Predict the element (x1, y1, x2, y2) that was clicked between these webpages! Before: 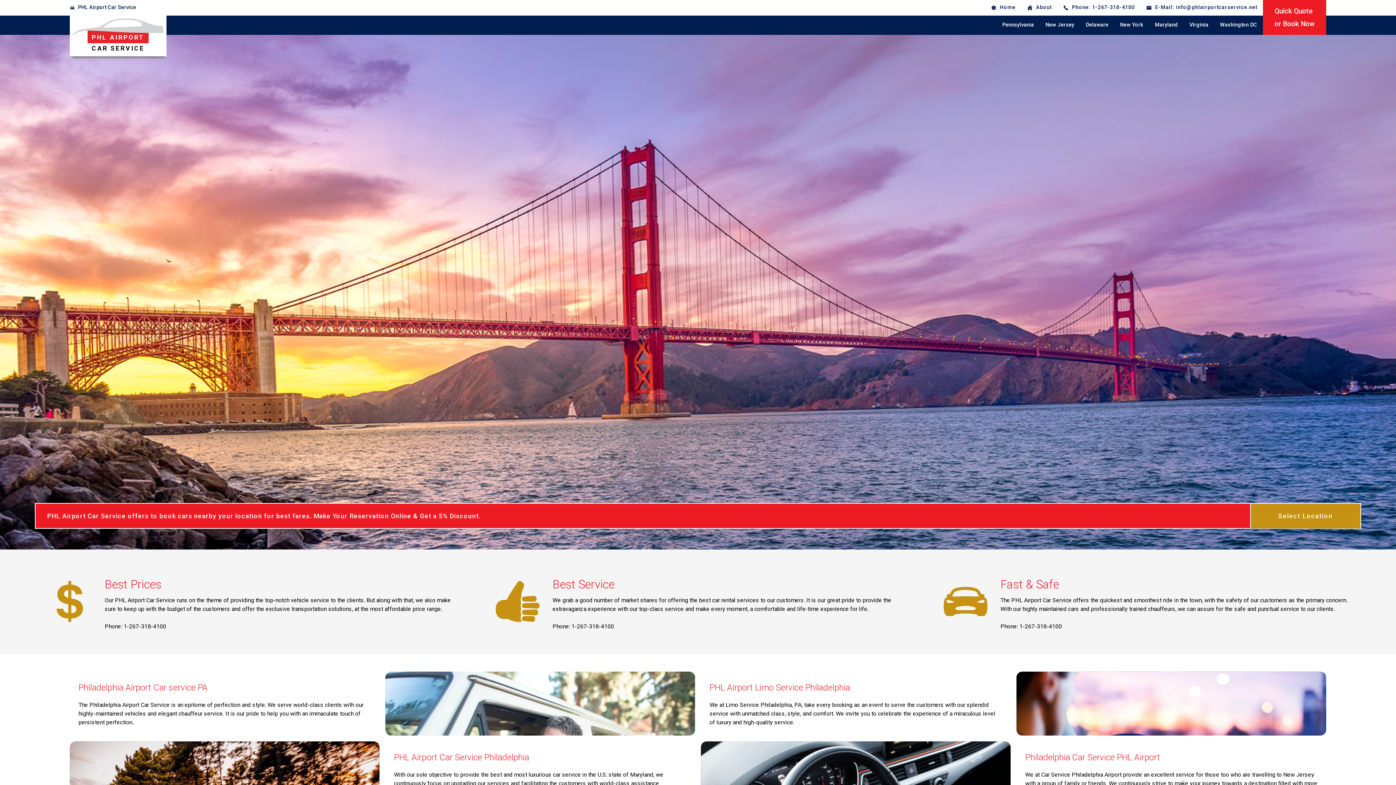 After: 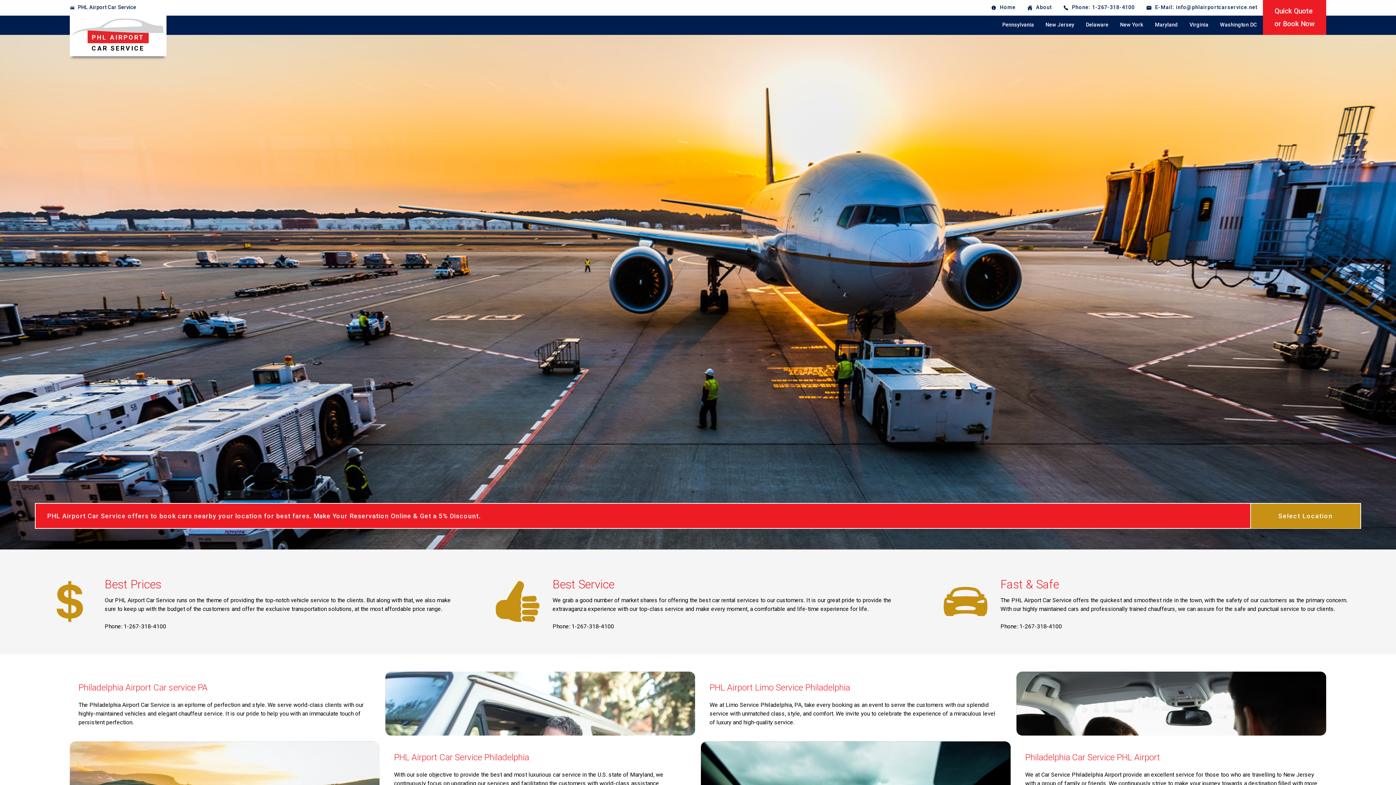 Action: bbox: (75, 0, 139, 15) label: PHL Airport Car Service